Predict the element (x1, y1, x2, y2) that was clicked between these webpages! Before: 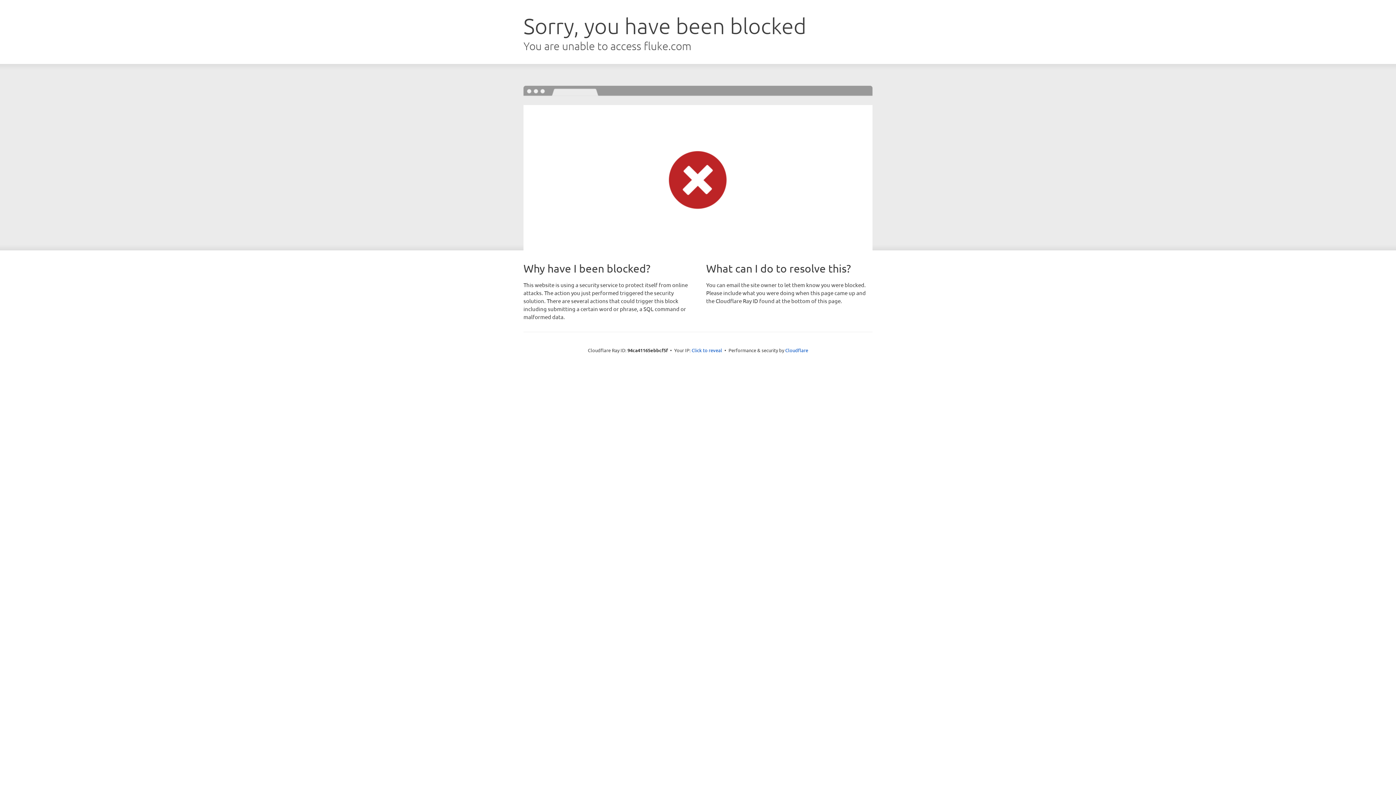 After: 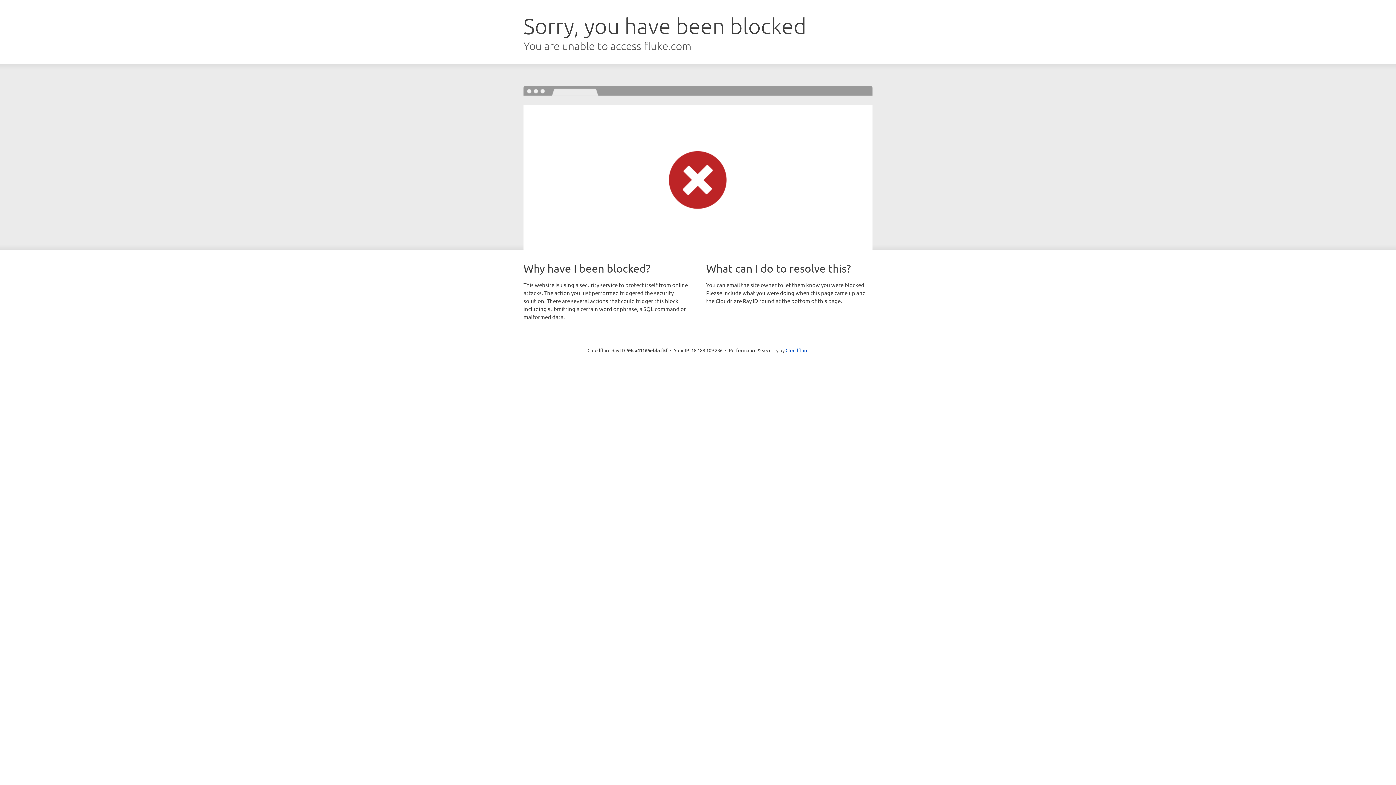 Action: label: Click to reveal bbox: (691, 346, 722, 353)